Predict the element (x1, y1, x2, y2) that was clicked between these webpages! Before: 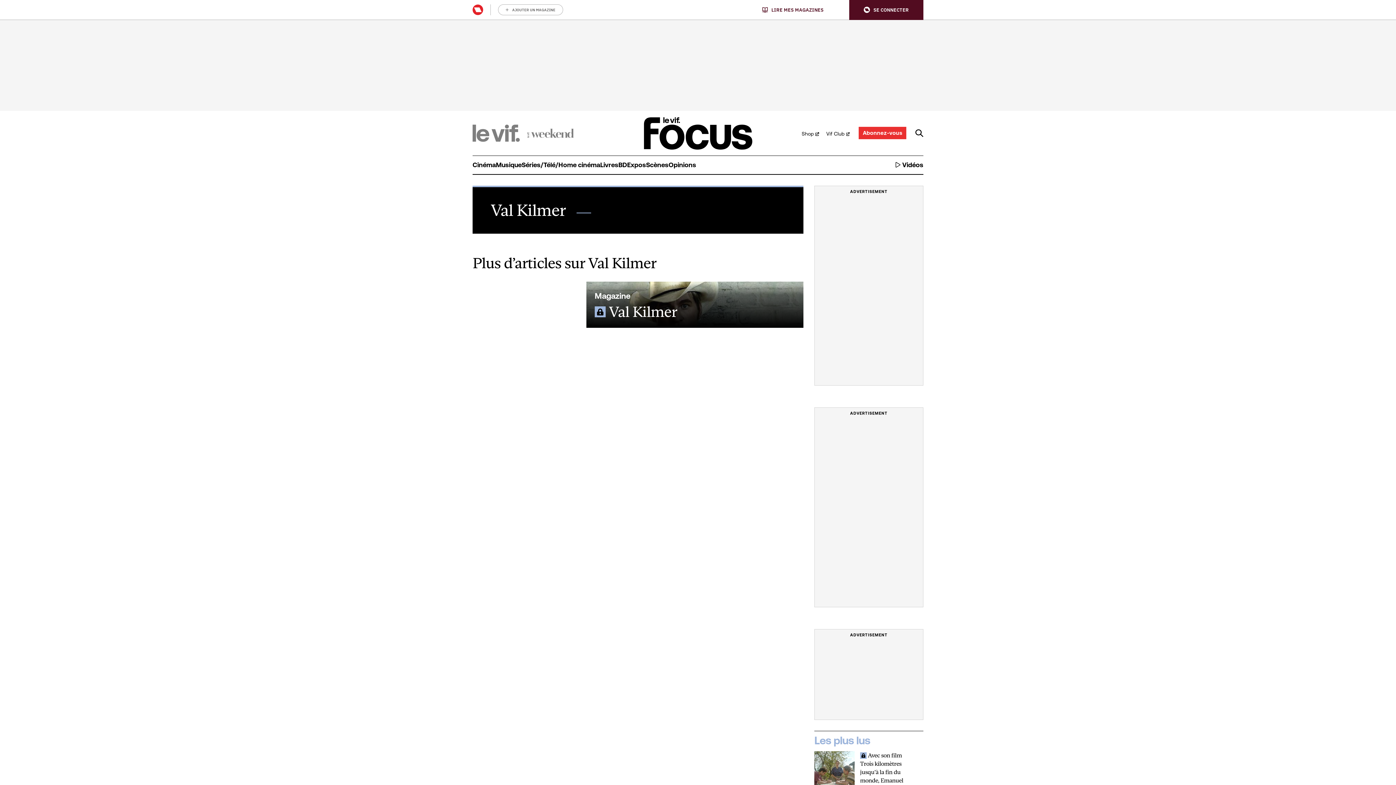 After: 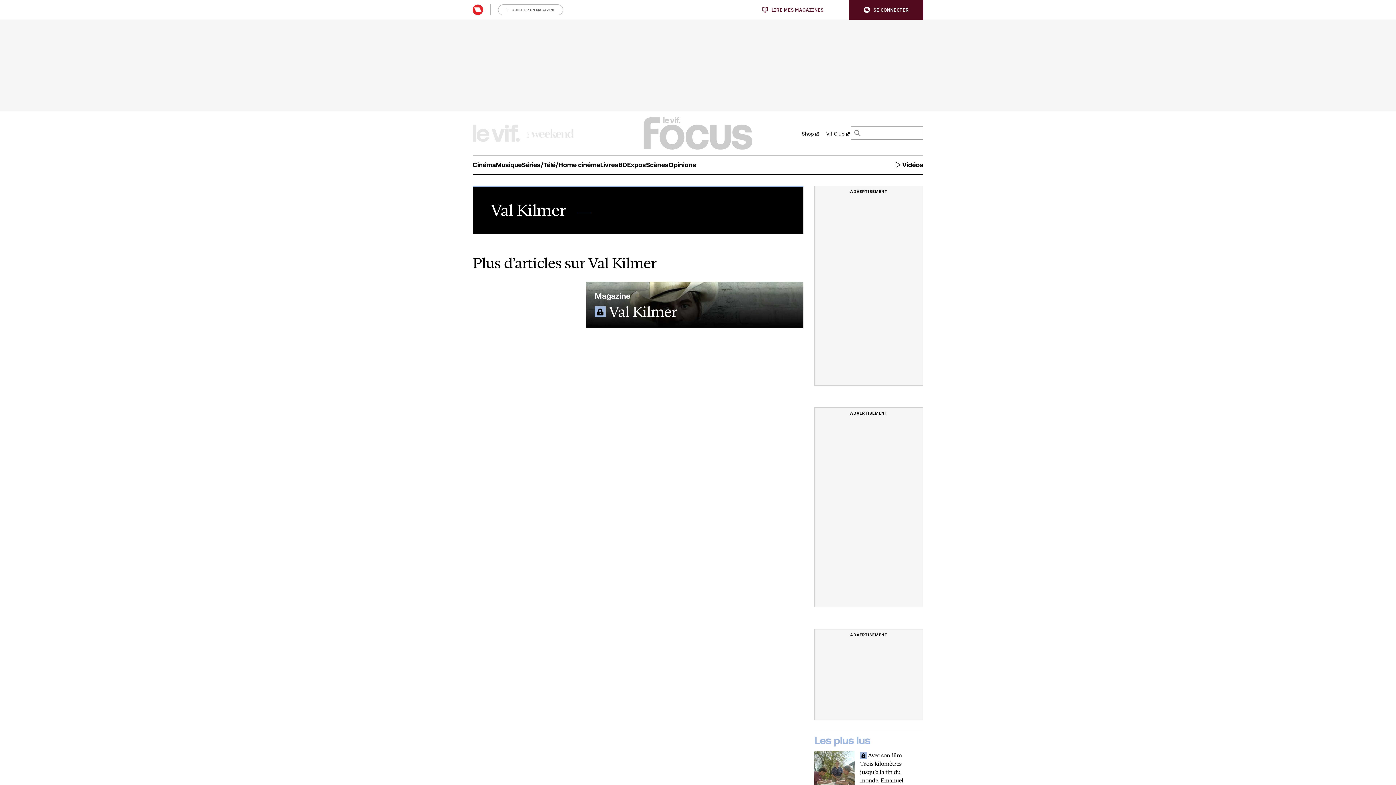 Action: bbox: (915, 129, 923, 137)